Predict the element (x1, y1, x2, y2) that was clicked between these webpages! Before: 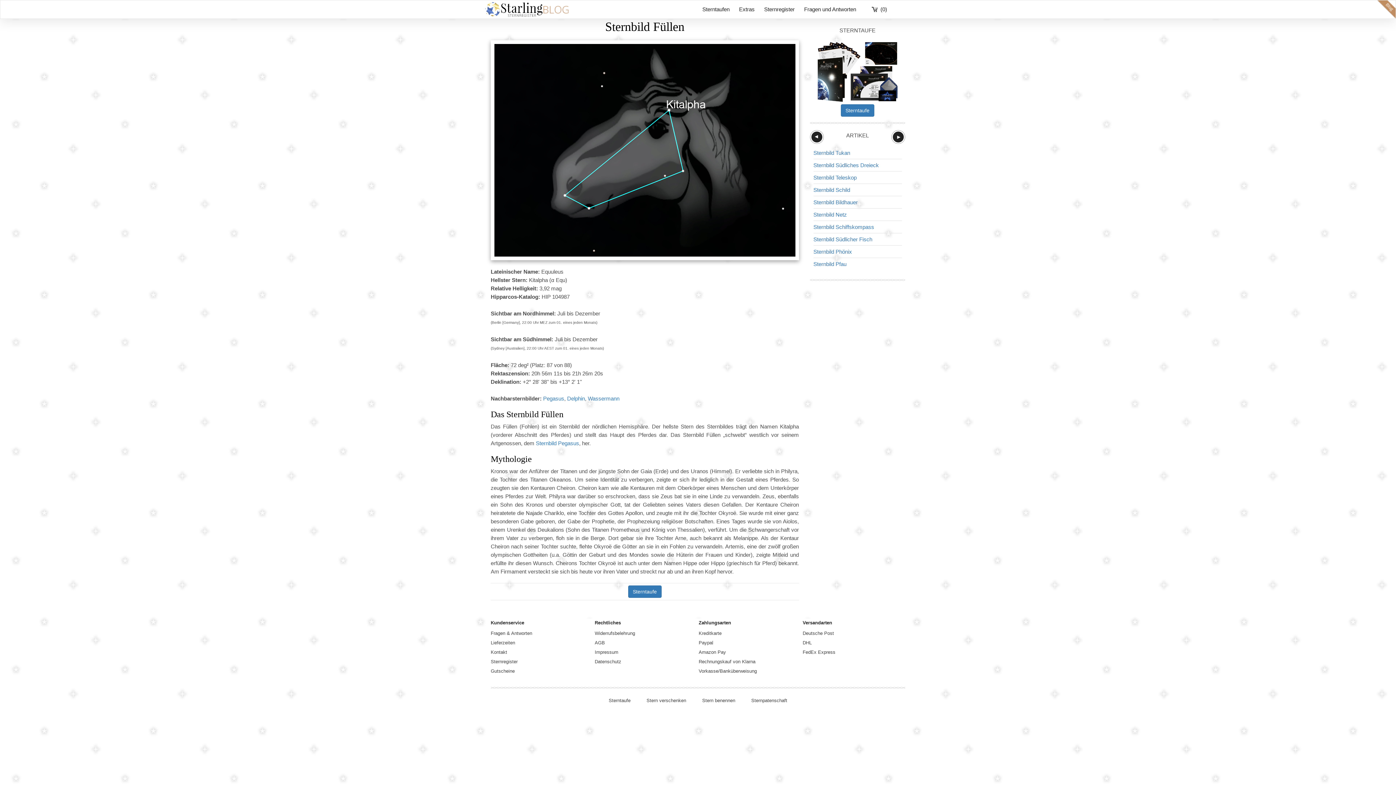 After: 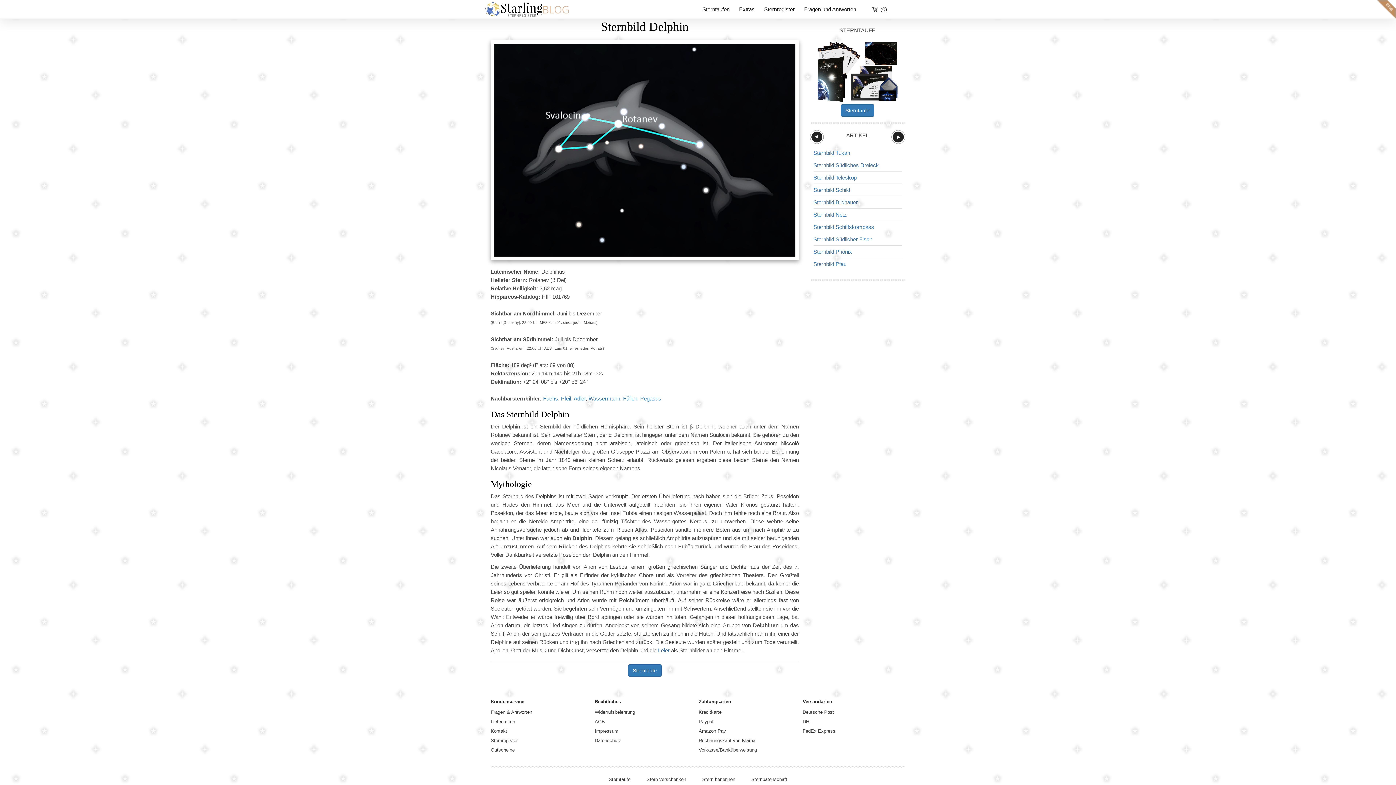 Action: label: Delphin bbox: (567, 395, 585, 401)